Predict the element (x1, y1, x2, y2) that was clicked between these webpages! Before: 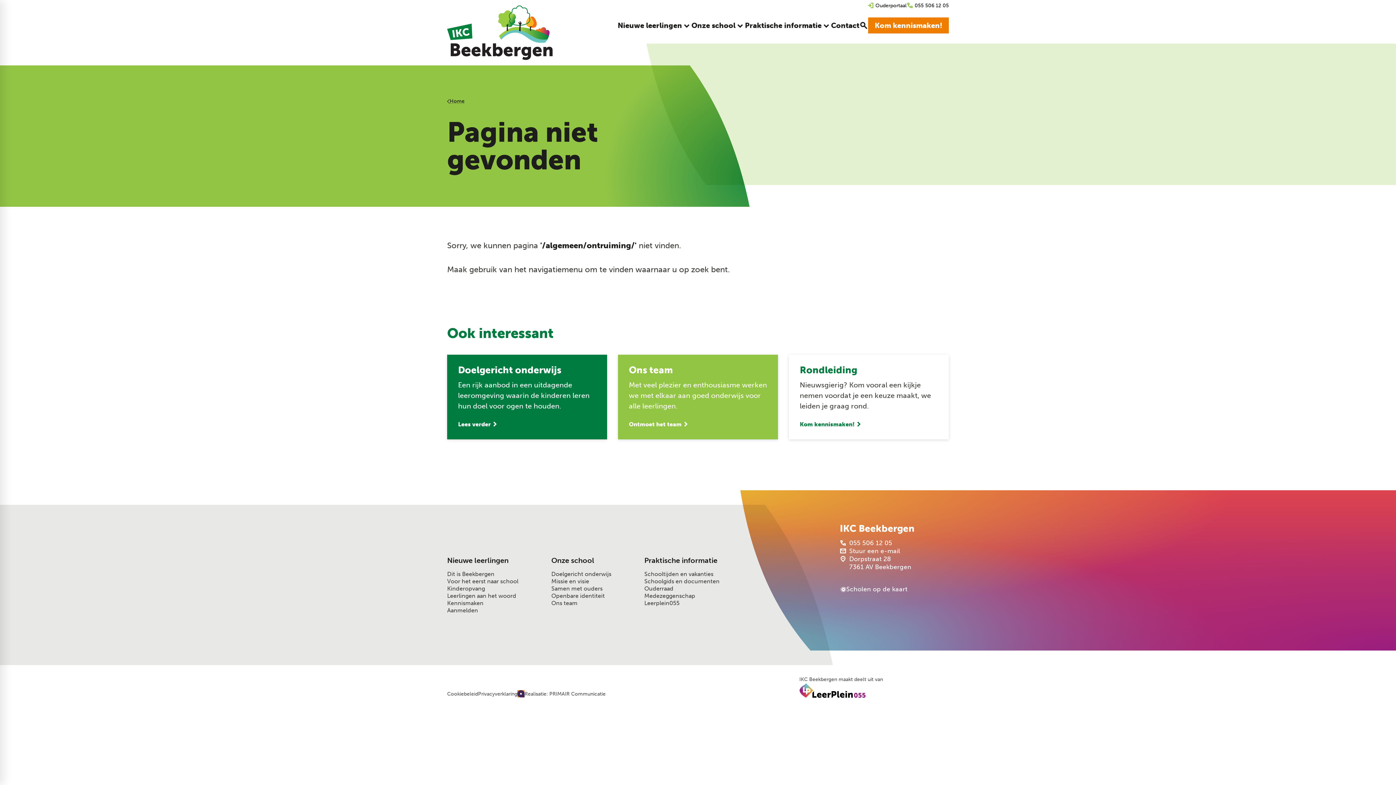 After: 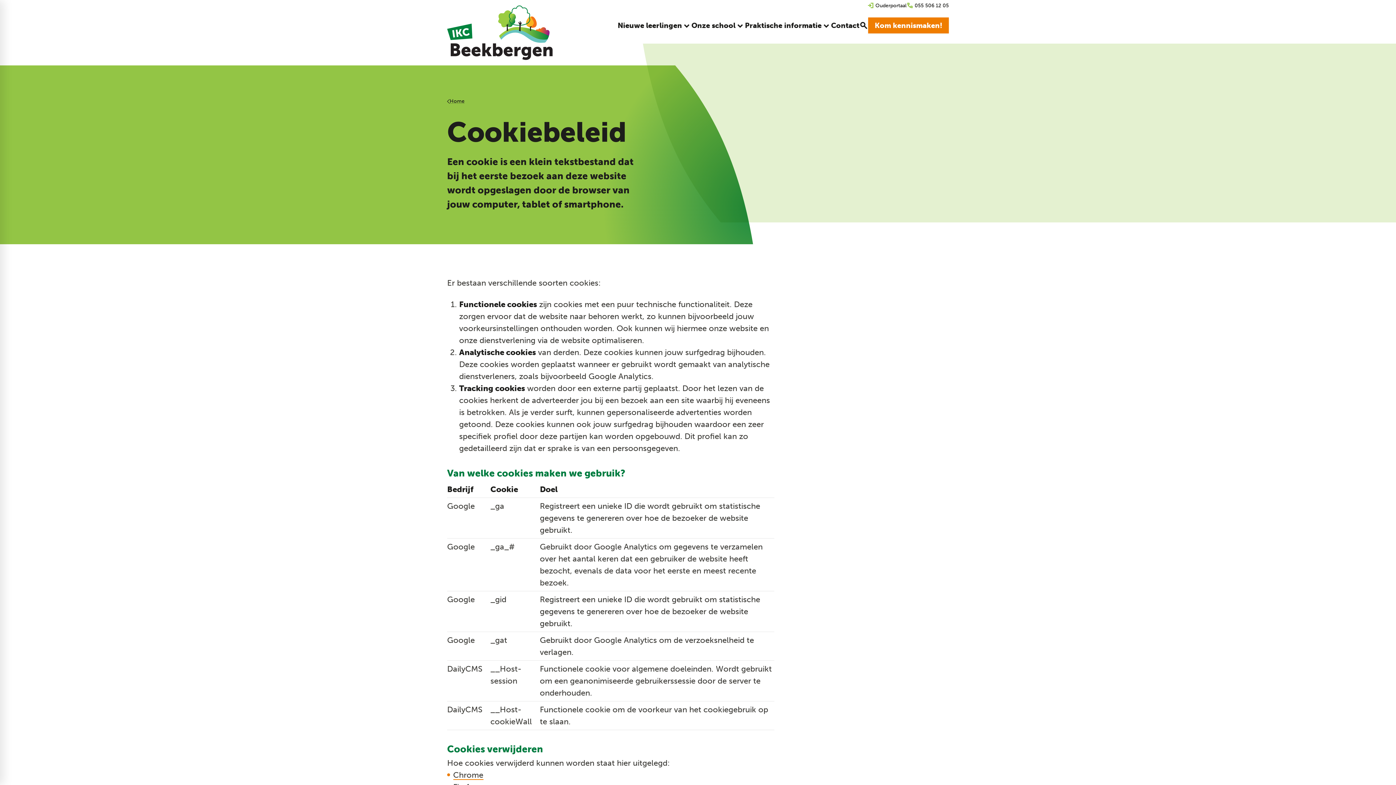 Action: label: Cookiebeleid bbox: (447, 691, 478, 697)